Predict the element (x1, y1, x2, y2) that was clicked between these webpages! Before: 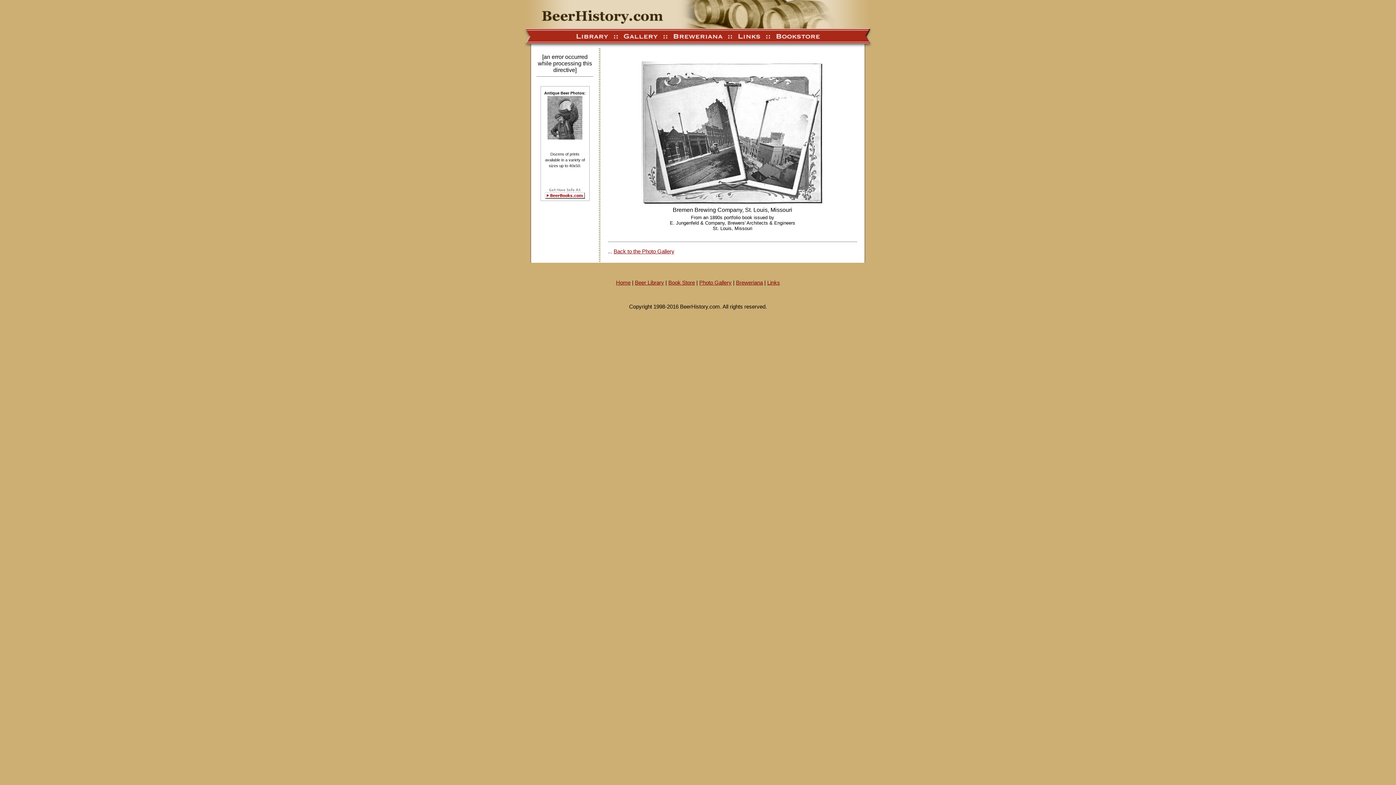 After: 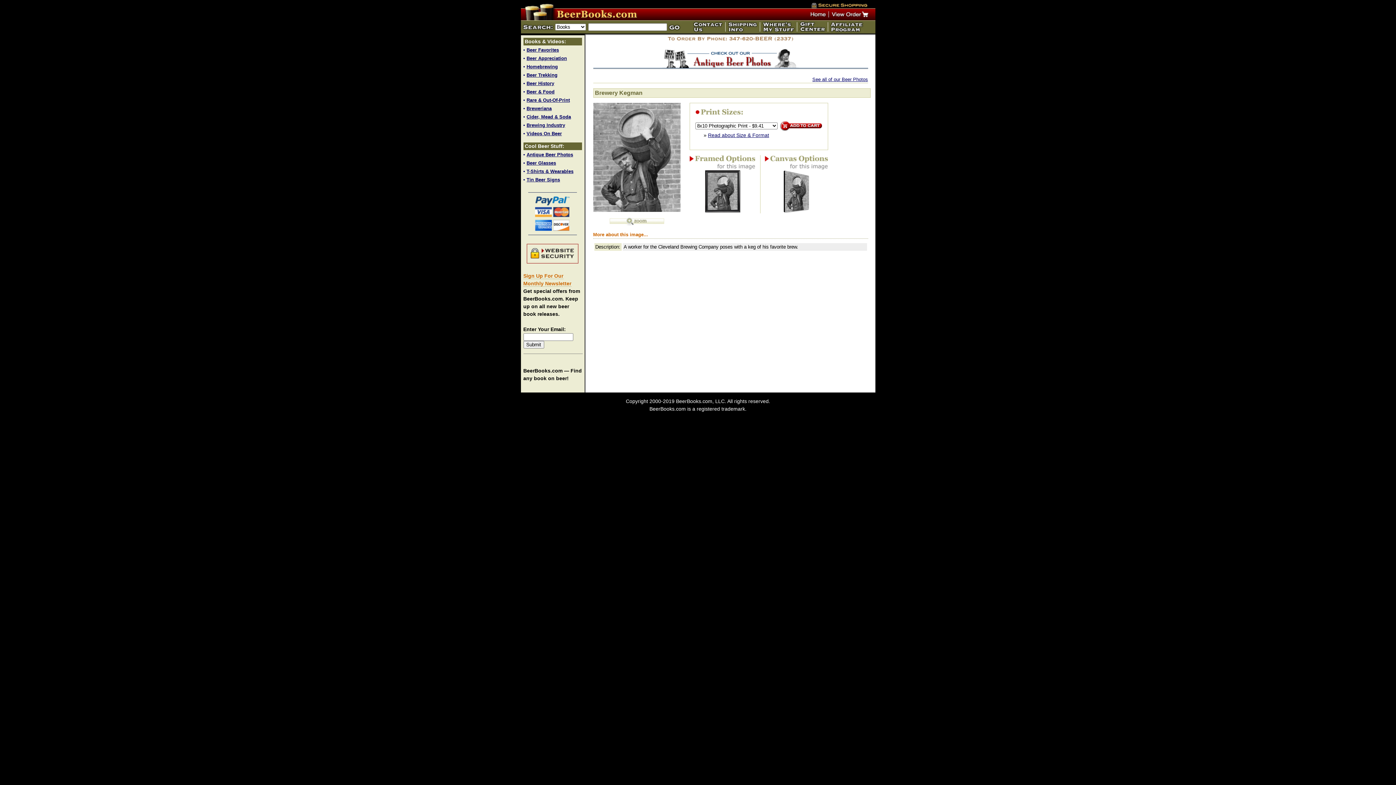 Action: bbox: (543, 136, 586, 140)